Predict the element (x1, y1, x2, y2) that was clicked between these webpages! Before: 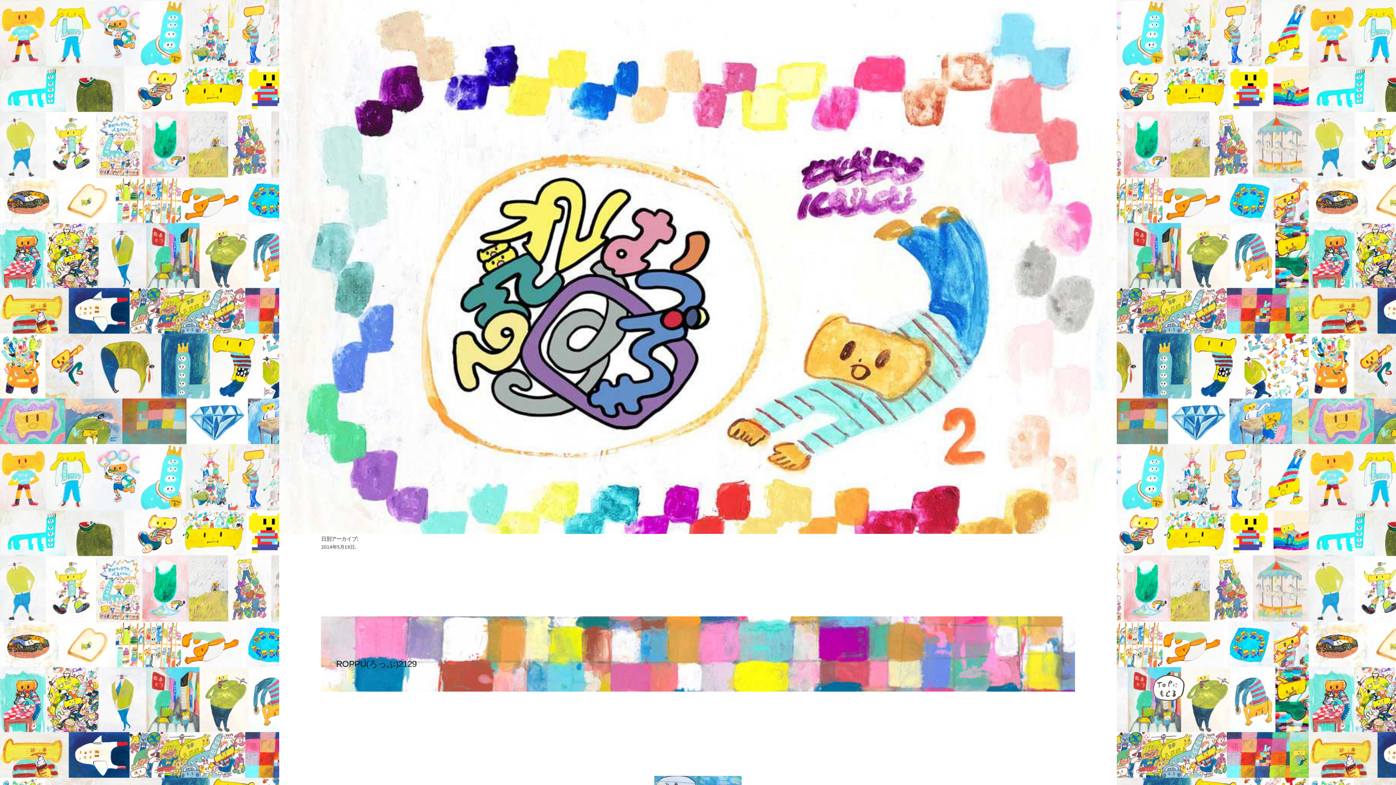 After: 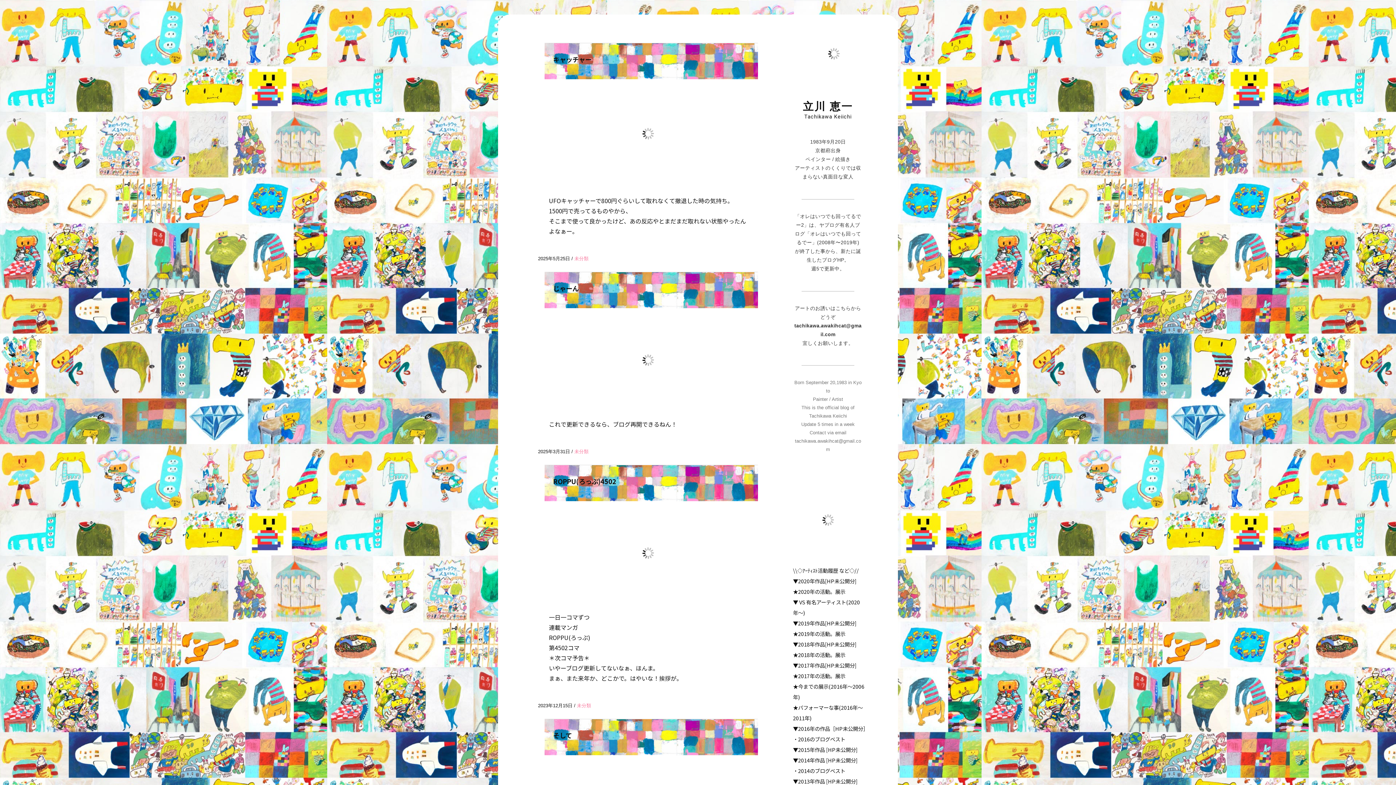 Action: bbox: (279, 195, 1117, 664)